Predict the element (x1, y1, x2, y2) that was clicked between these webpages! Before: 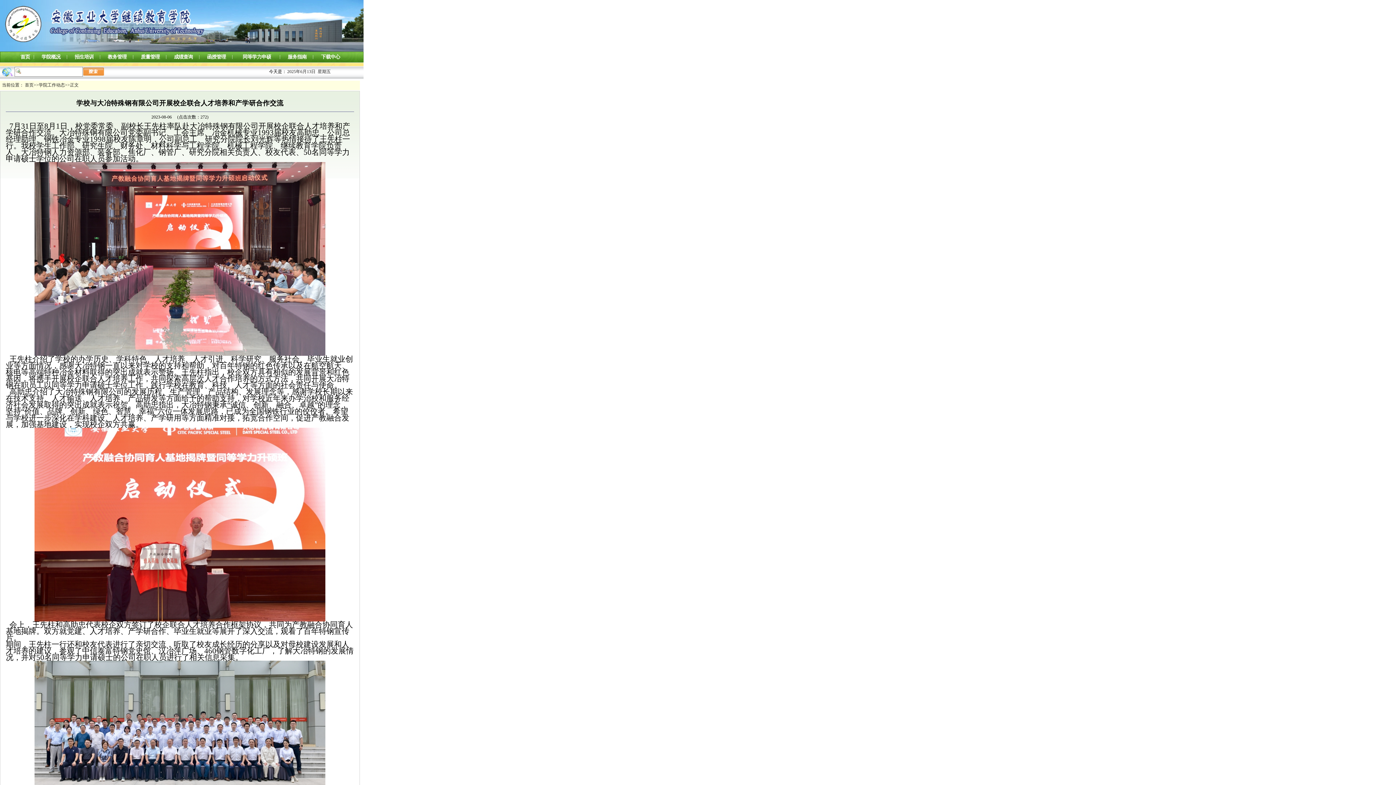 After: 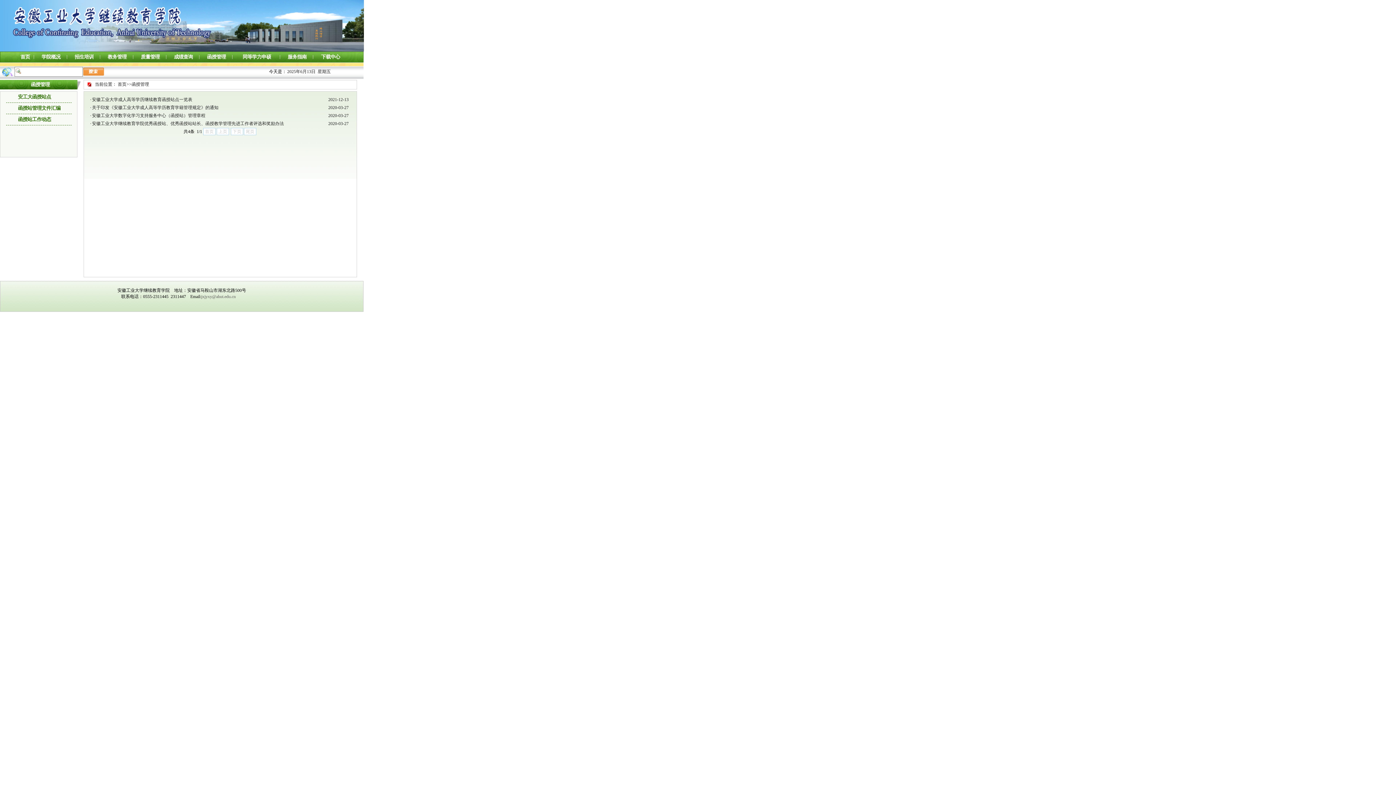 Action: bbox: (207, 54, 226, 59) label: 函授管理